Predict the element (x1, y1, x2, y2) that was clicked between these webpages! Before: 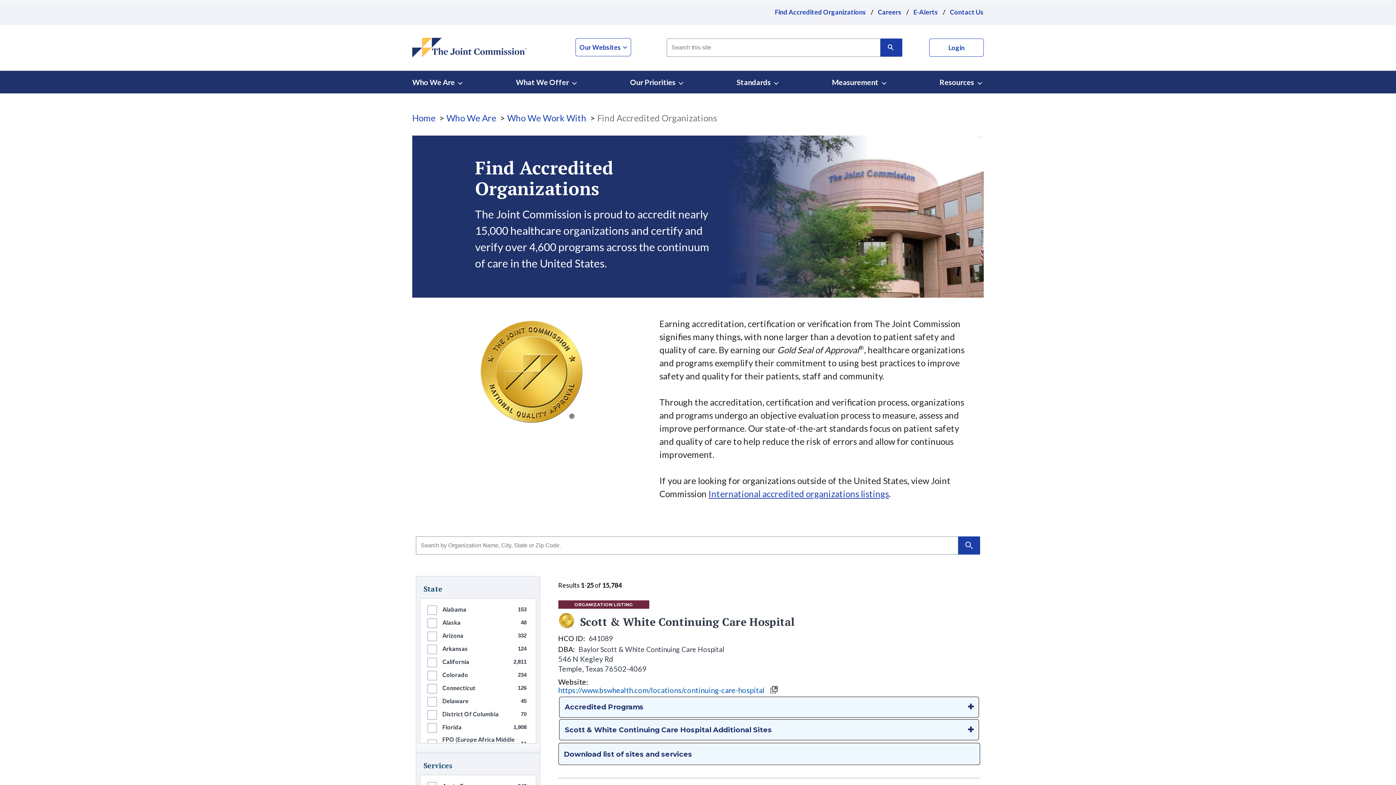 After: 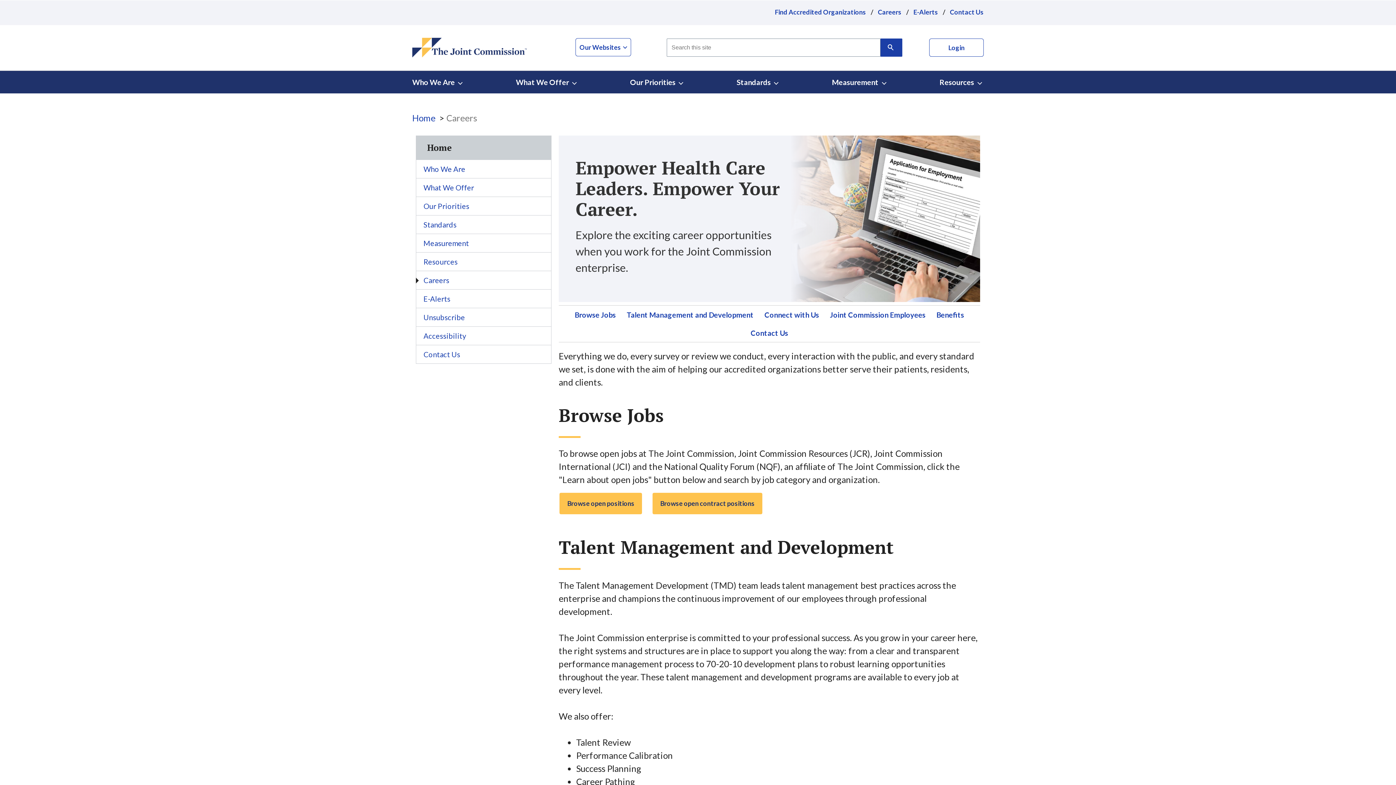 Action: label: Careers bbox: (878, 7, 901, 17)